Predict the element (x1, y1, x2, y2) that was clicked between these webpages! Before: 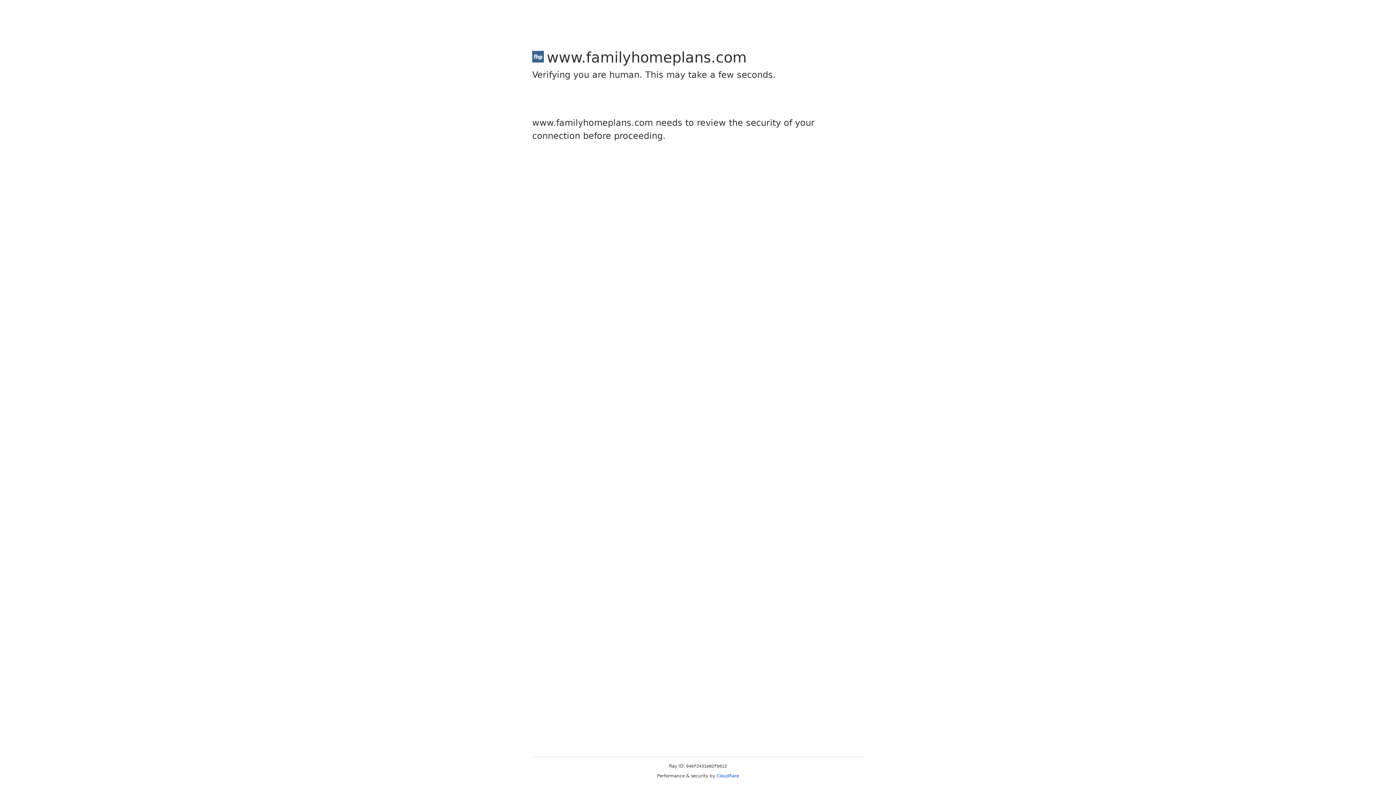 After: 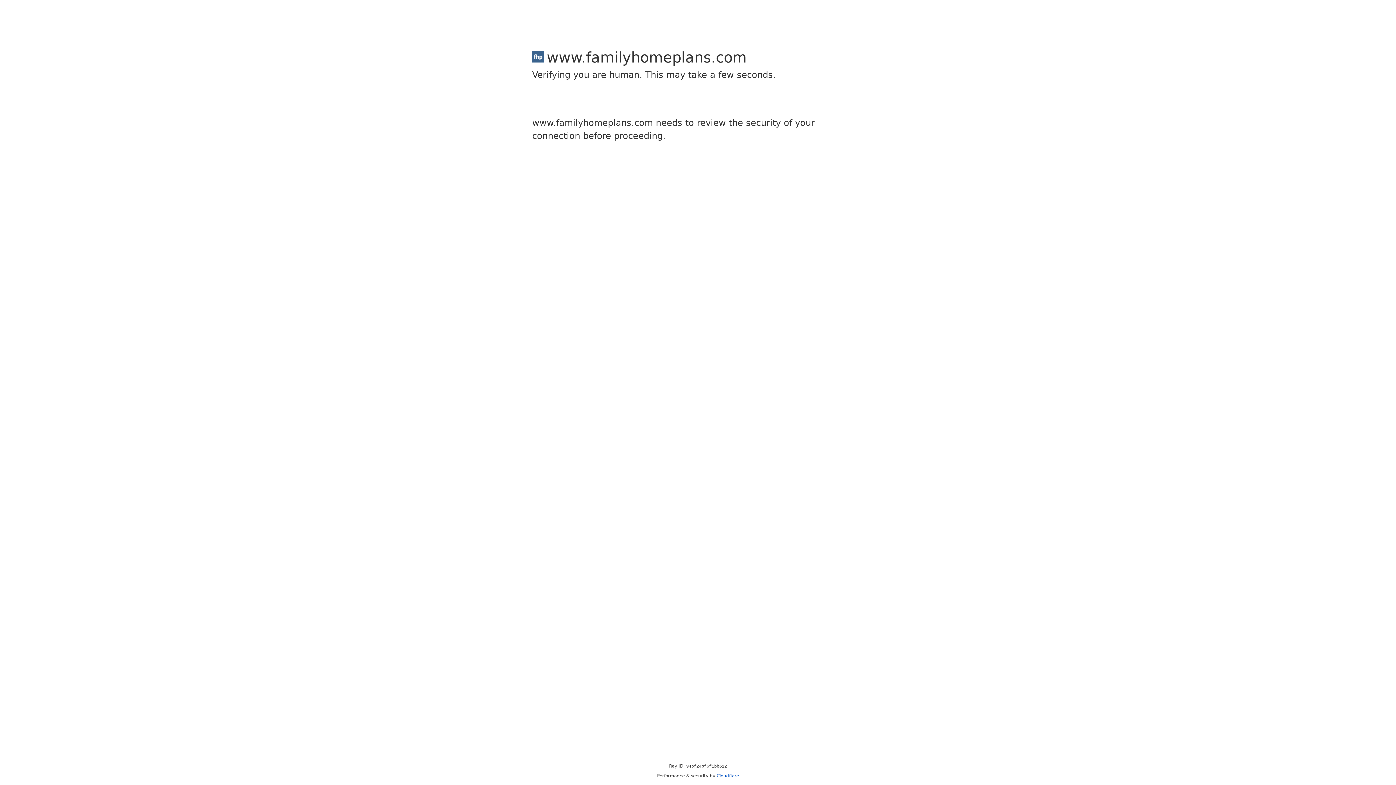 Action: label: Cloudflare bbox: (716, 773, 739, 778)